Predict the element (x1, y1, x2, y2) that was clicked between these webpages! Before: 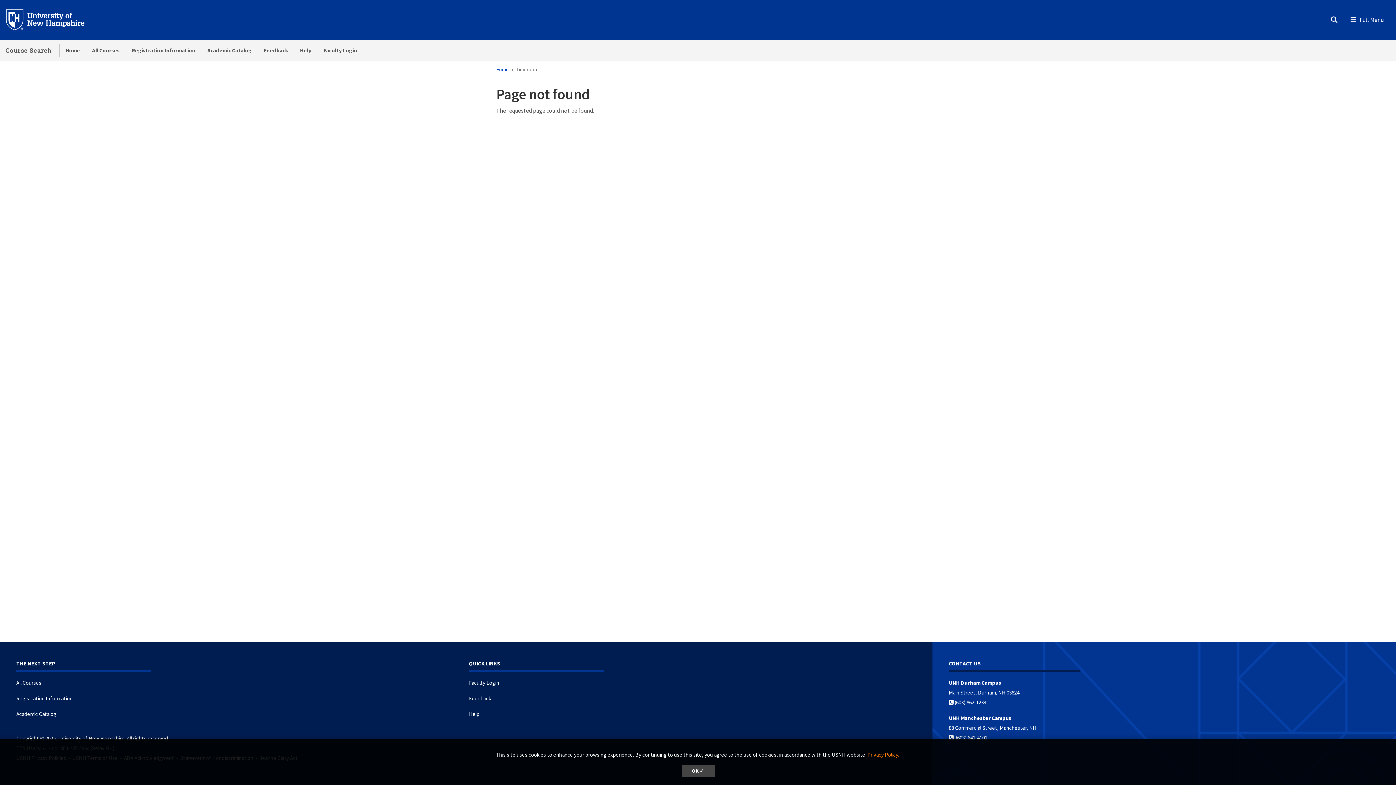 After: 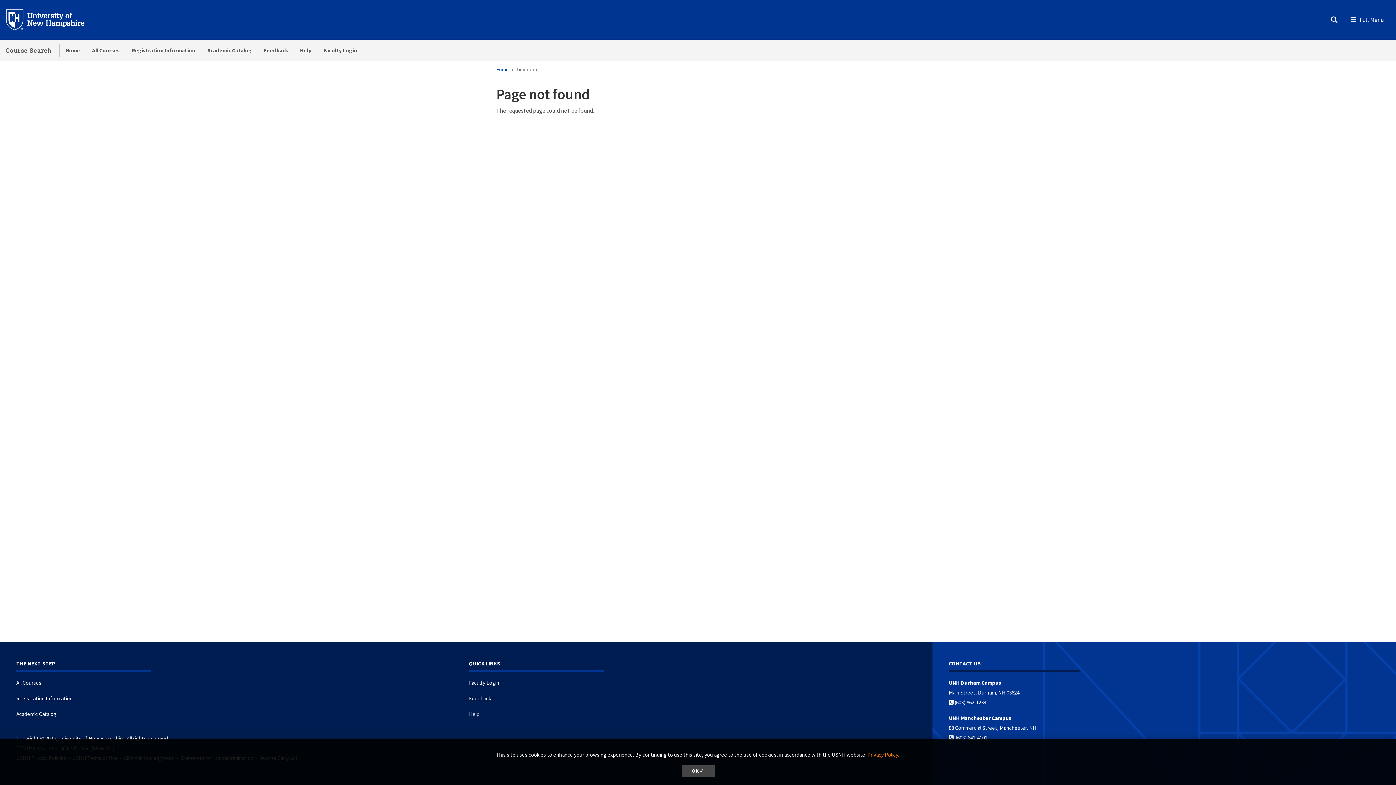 Action: label: Help bbox: (469, 710, 479, 717)